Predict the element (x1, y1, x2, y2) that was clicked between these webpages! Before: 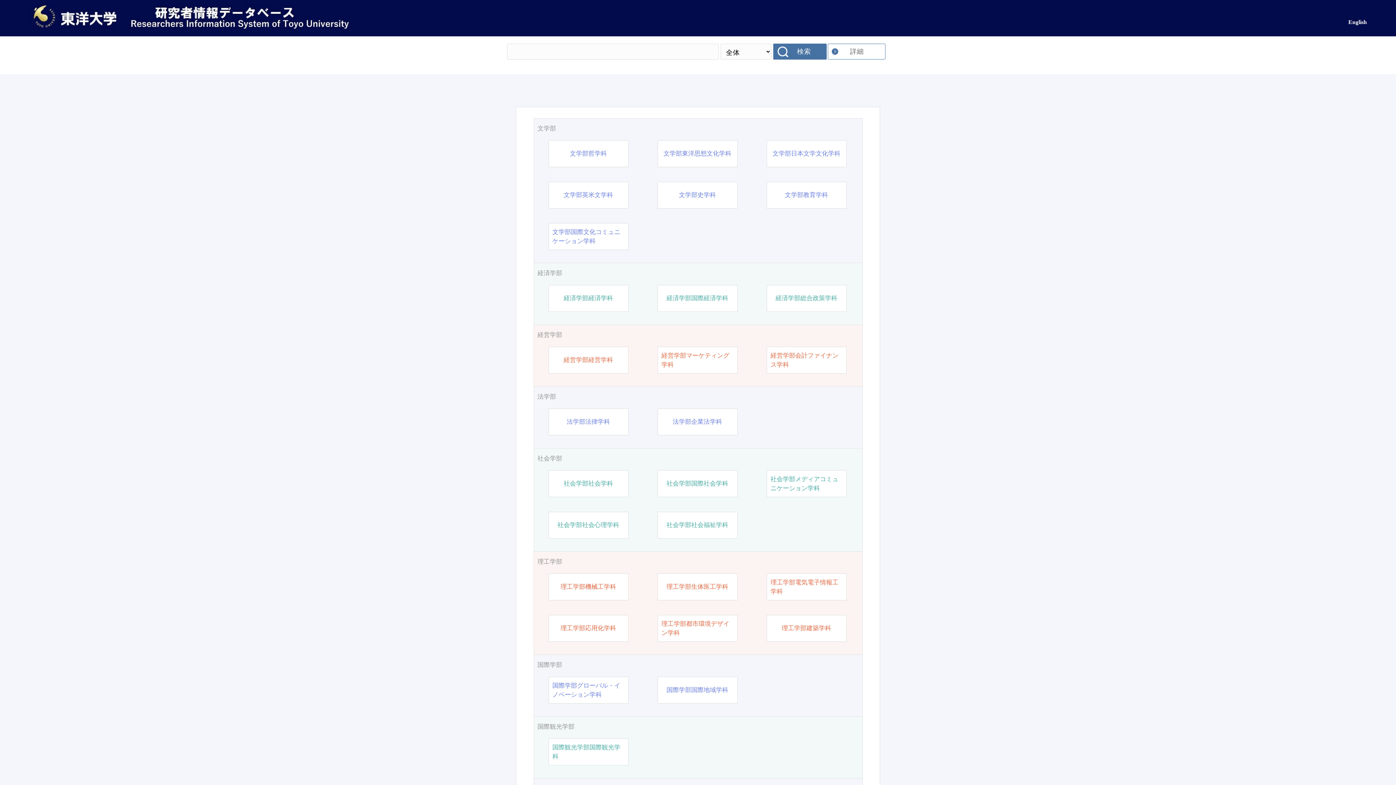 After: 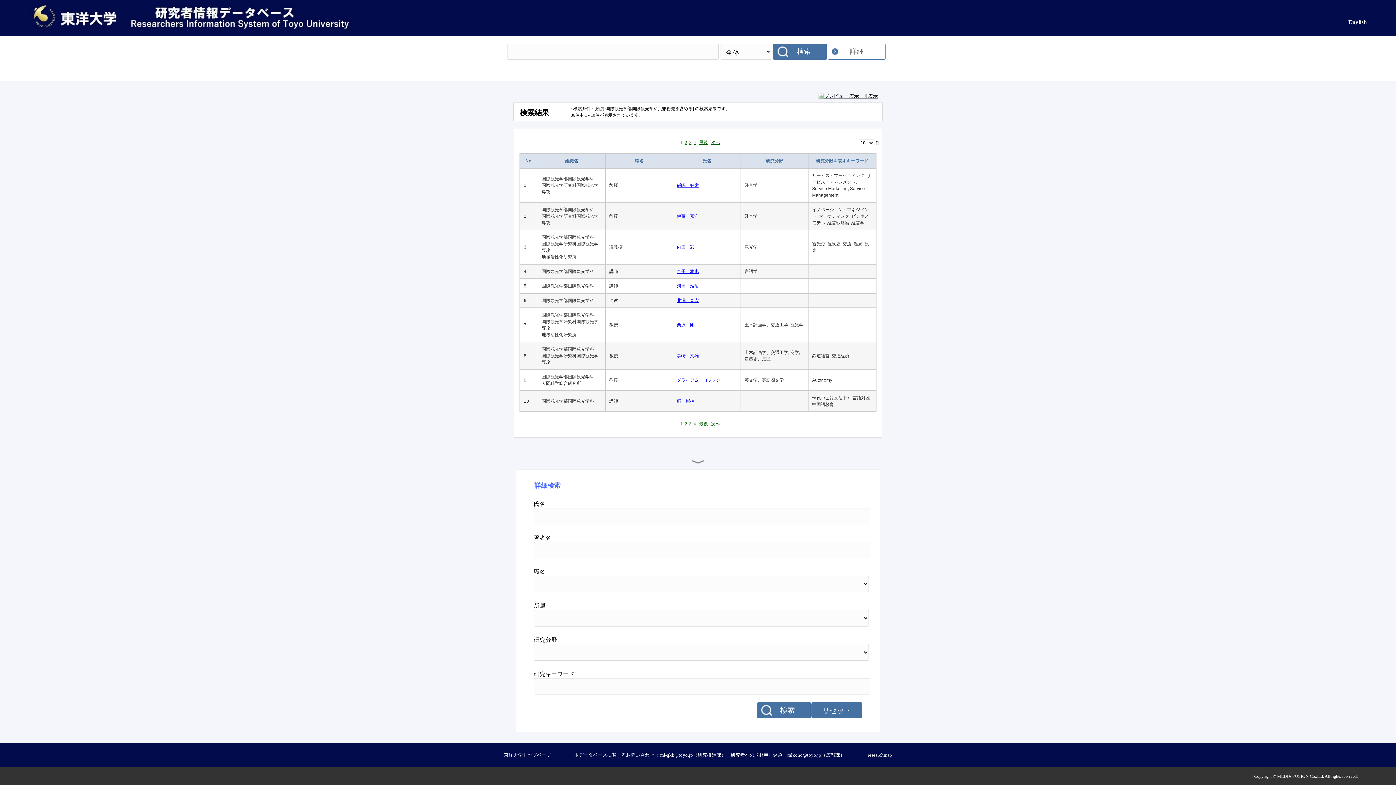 Action: label: 国際観光学部国際観光学科 bbox: (552, 743, 624, 761)